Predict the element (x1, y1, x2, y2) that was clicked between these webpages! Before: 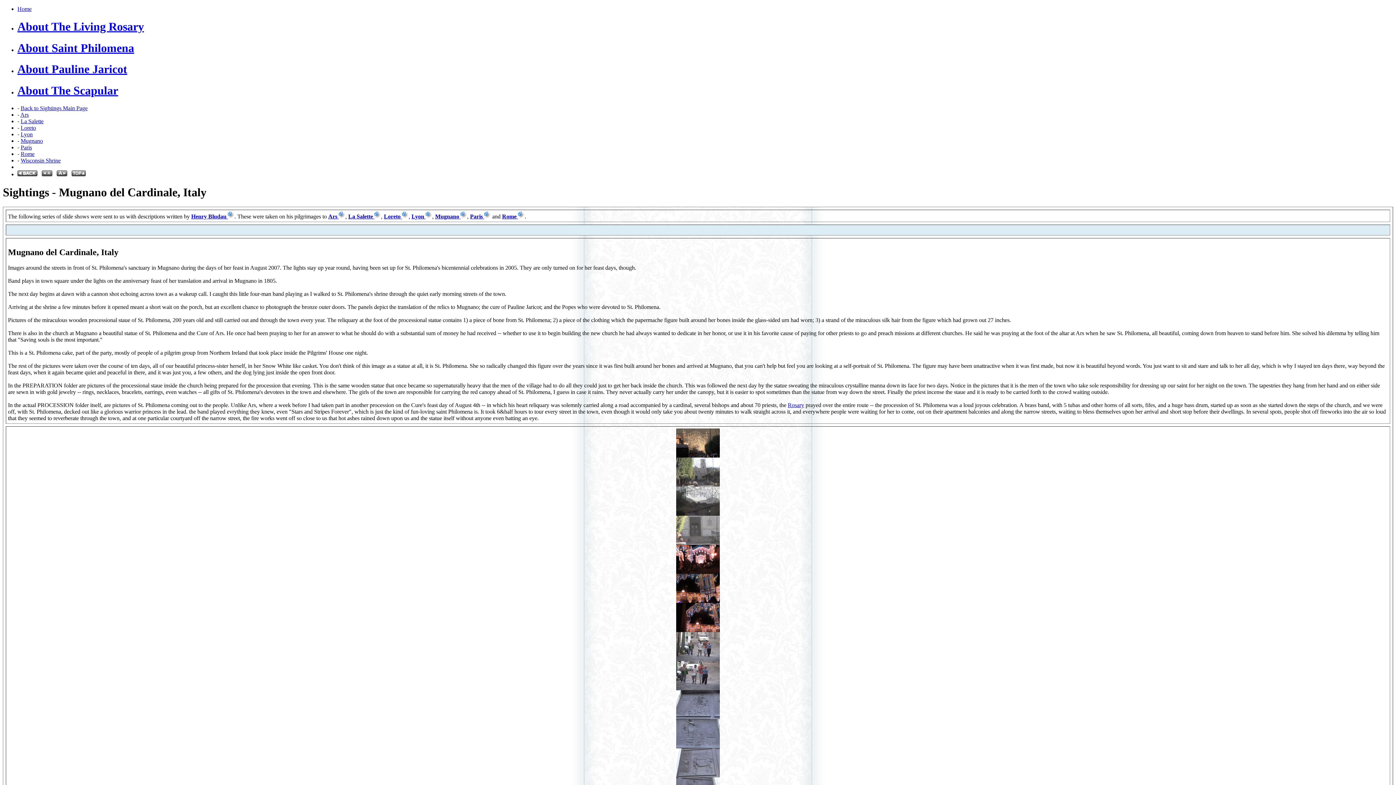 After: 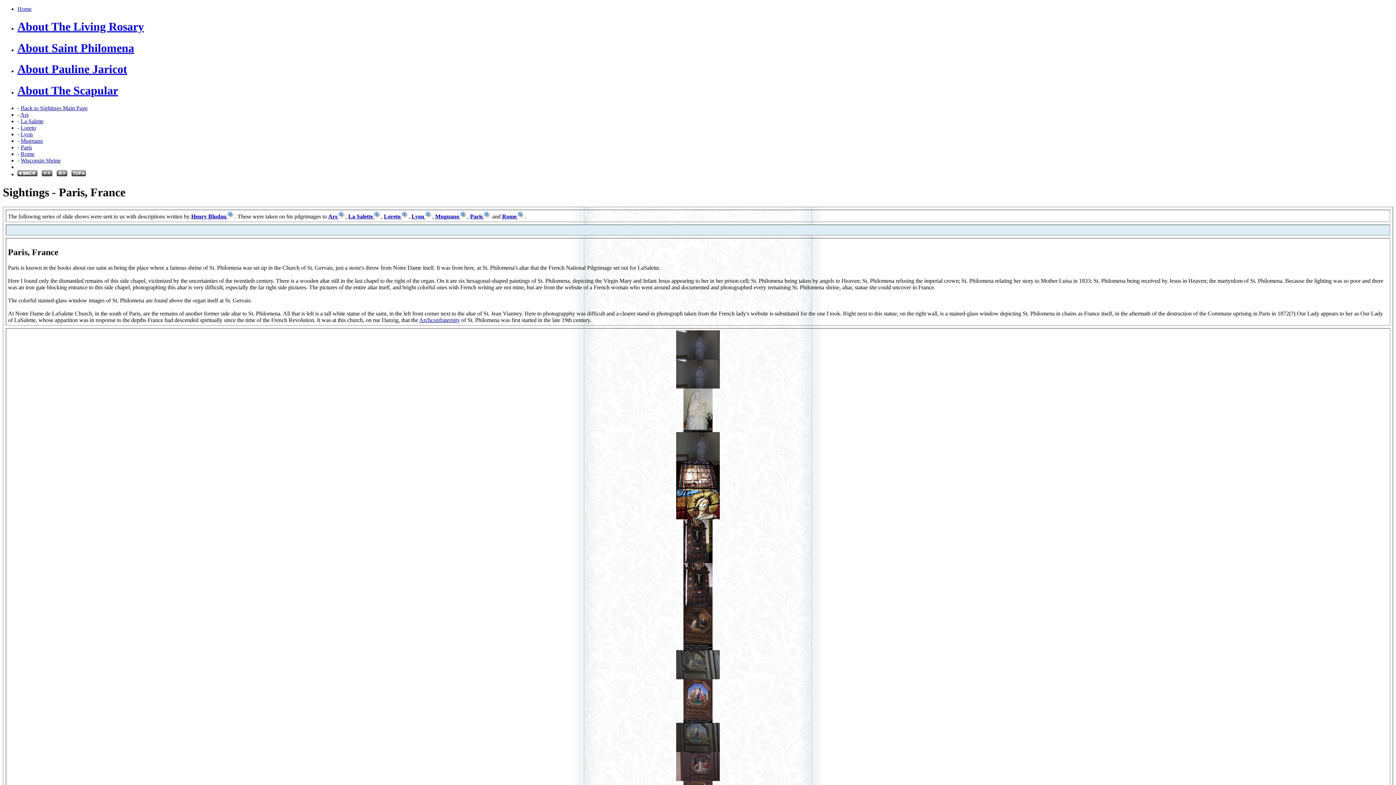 Action: label: Paris bbox: (20, 144, 32, 150)